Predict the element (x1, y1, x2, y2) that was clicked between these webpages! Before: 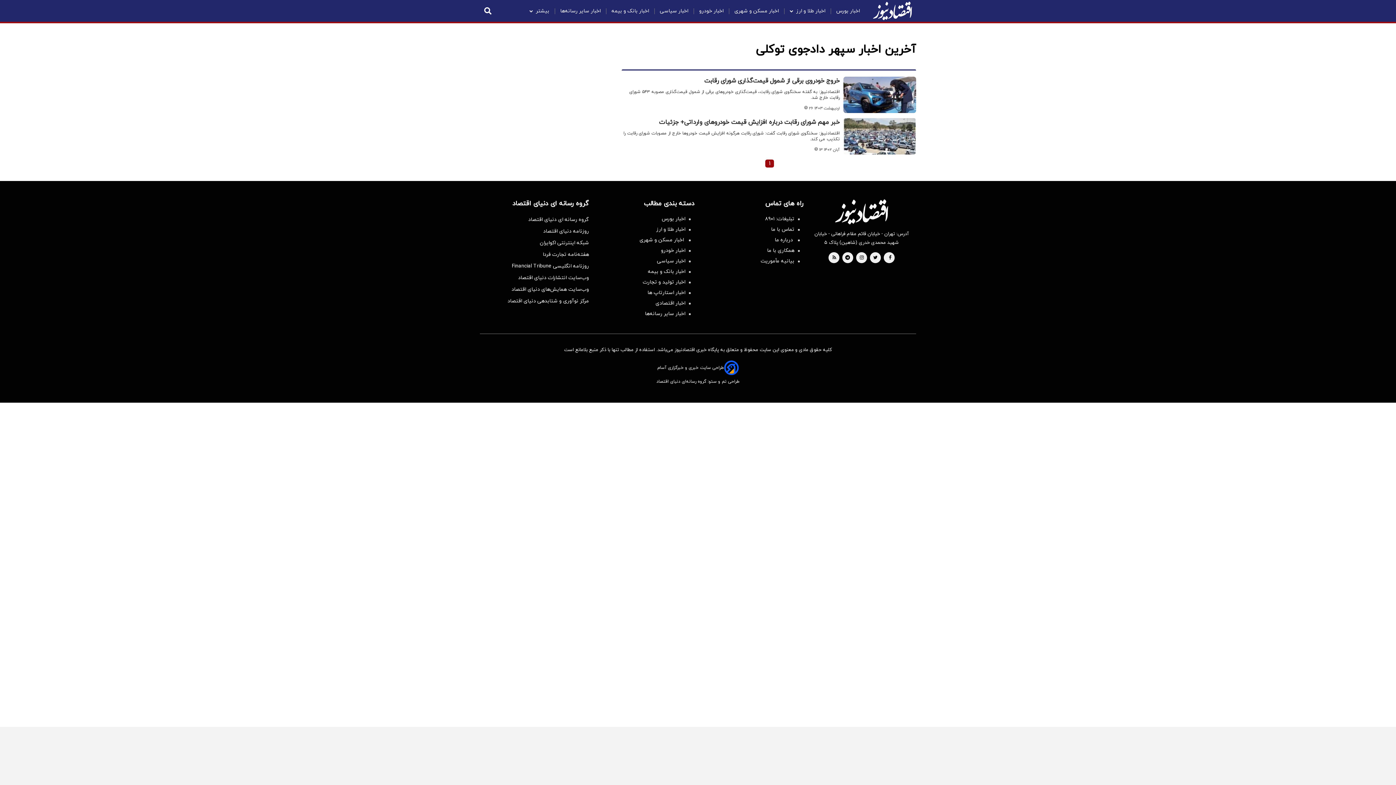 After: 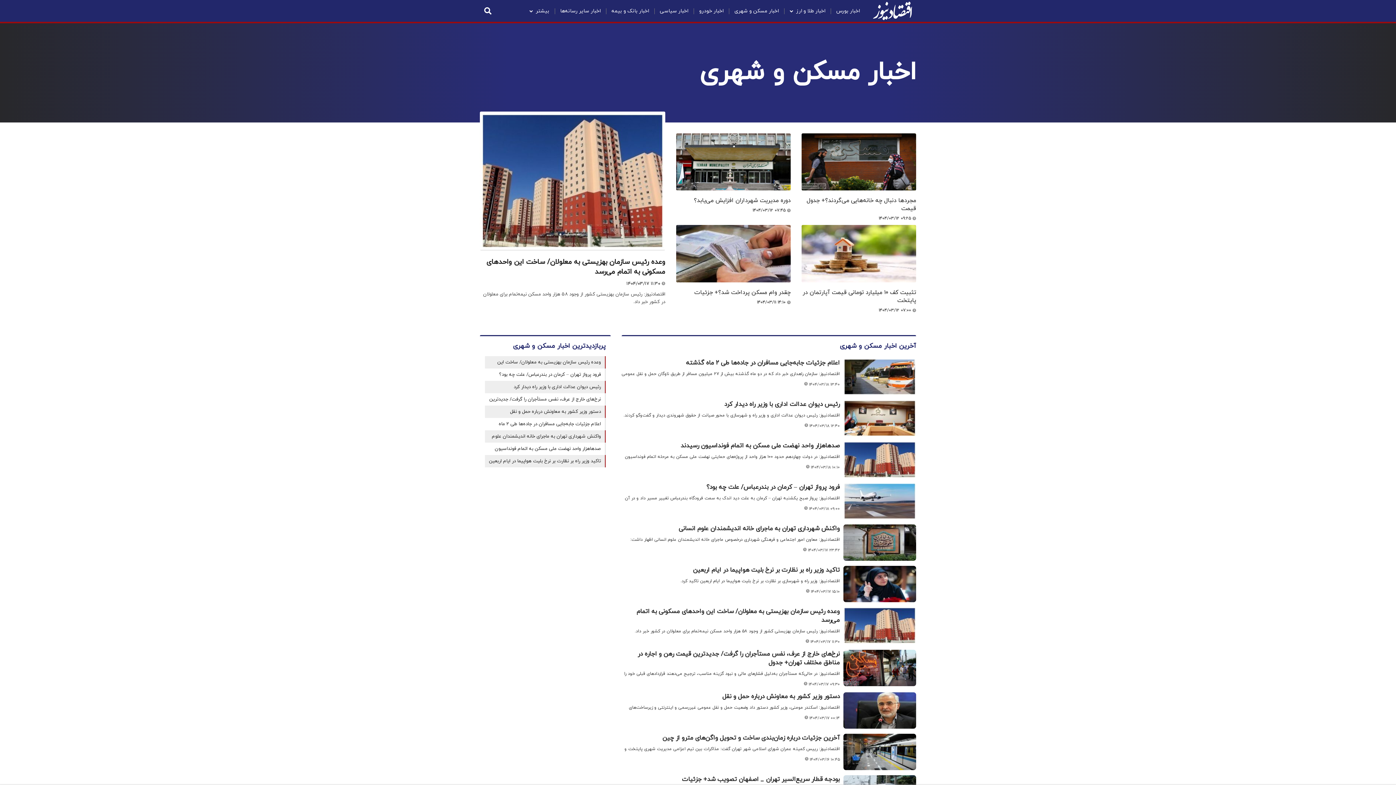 Action: label:  اخبار مسکن و شهری bbox: (596, 236, 690, 243)